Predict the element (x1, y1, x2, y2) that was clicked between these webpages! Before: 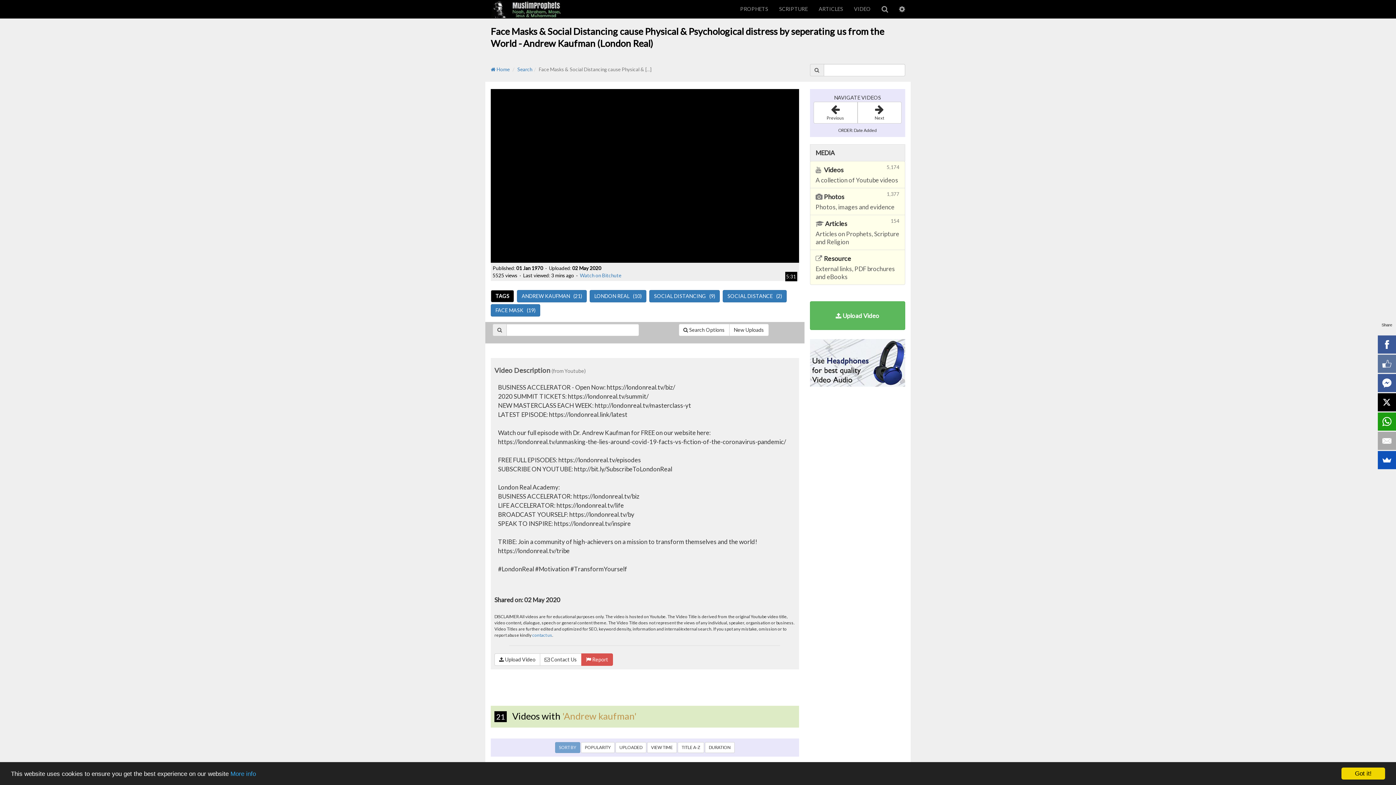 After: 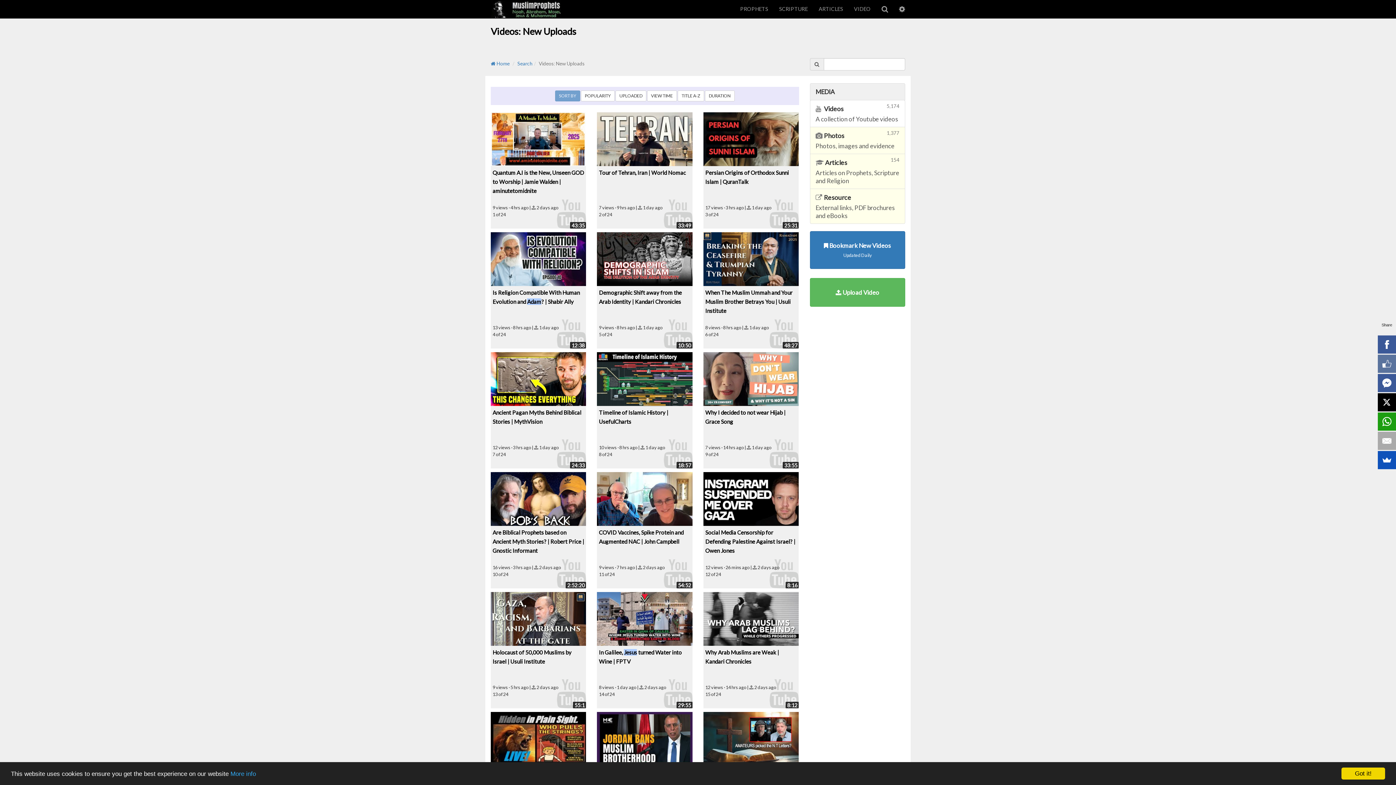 Action: label: New Uploads bbox: (729, 323, 768, 336)